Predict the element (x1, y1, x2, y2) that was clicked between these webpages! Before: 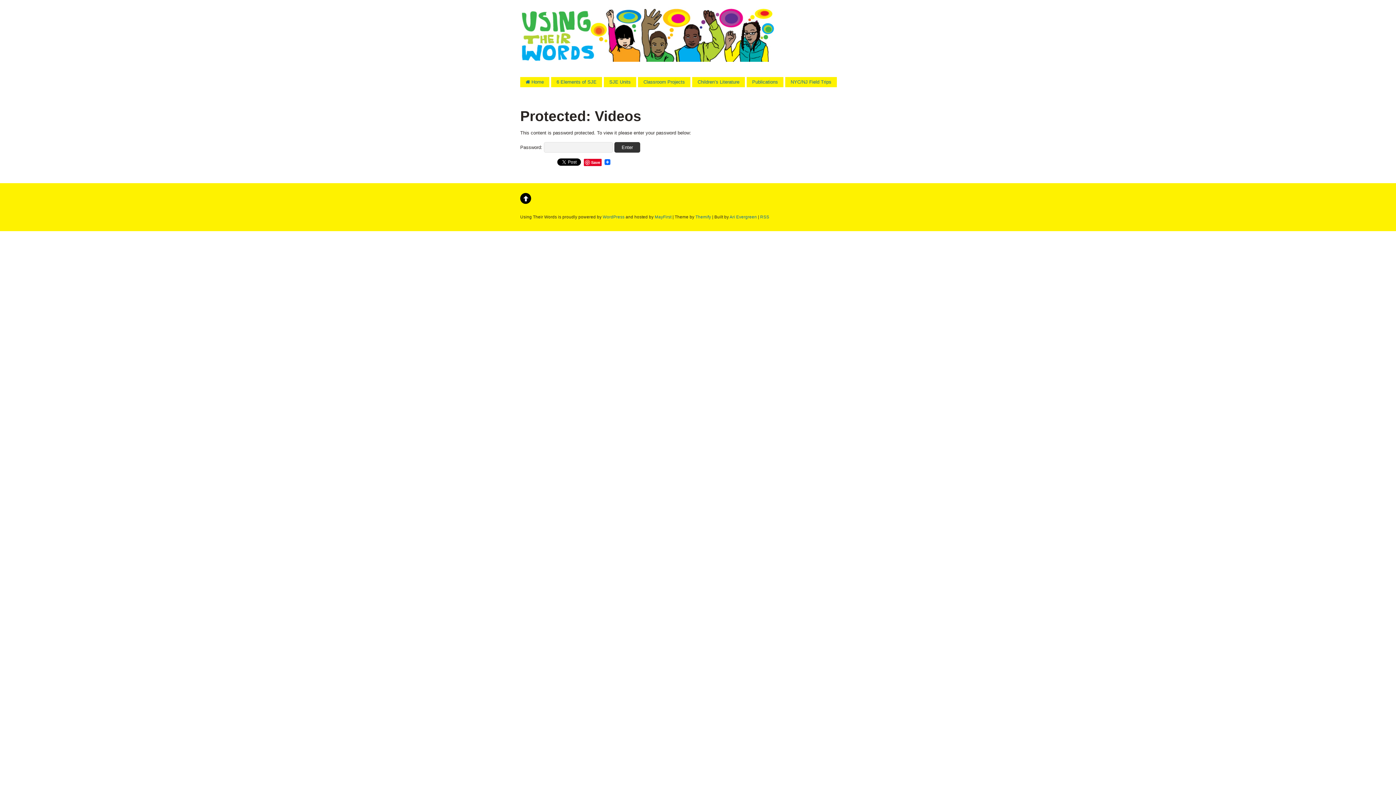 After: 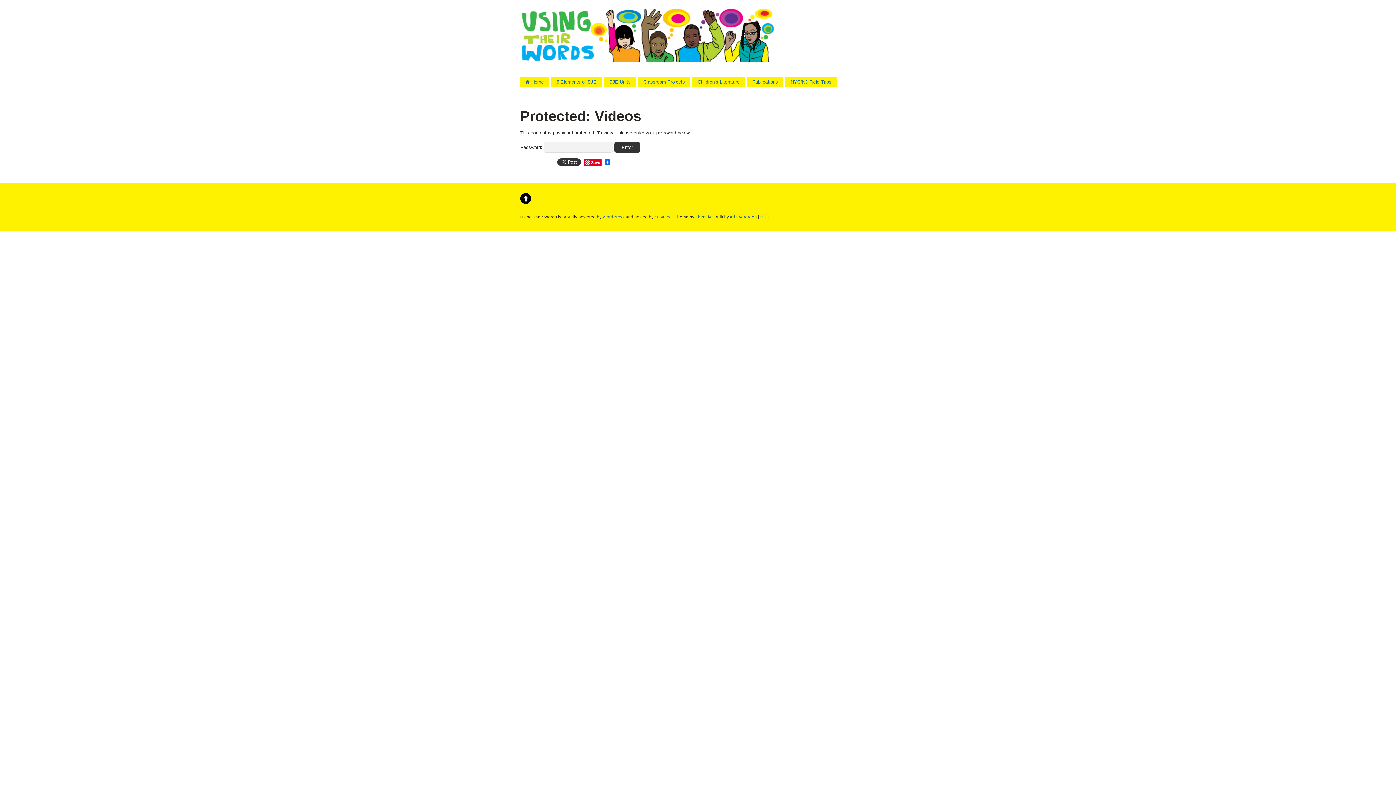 Action: bbox: (556, 158, 582, 166)